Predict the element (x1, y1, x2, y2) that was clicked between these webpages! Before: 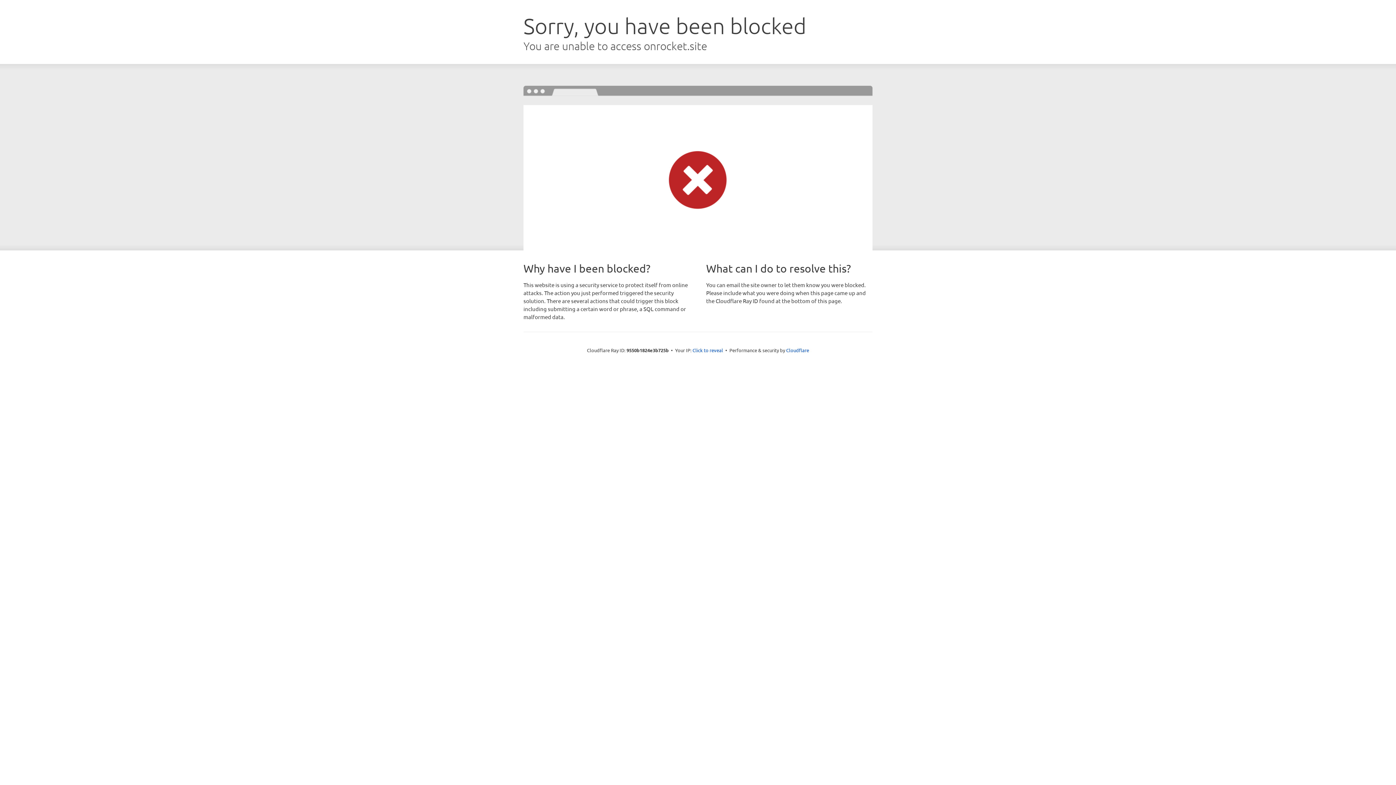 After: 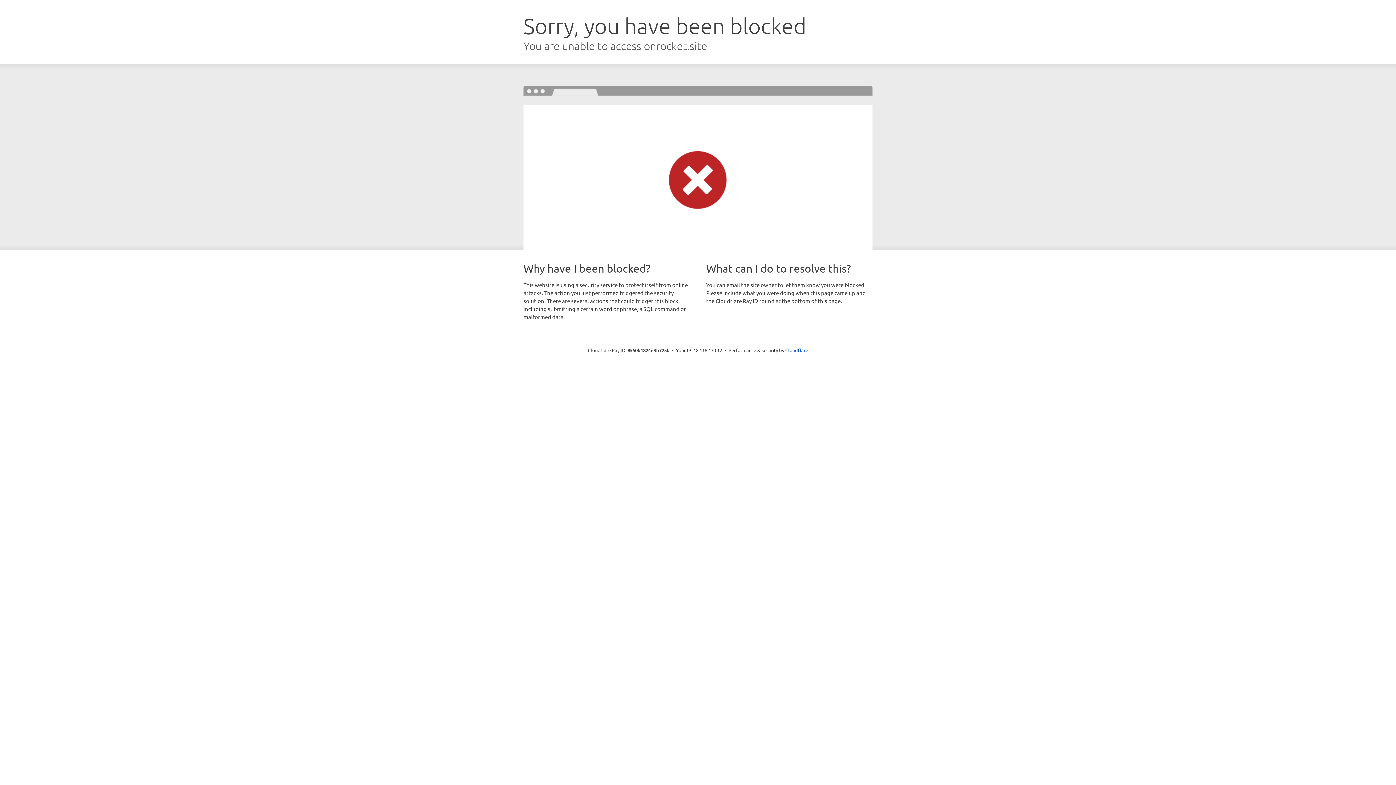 Action: label: Click to reveal bbox: (692, 346, 723, 353)